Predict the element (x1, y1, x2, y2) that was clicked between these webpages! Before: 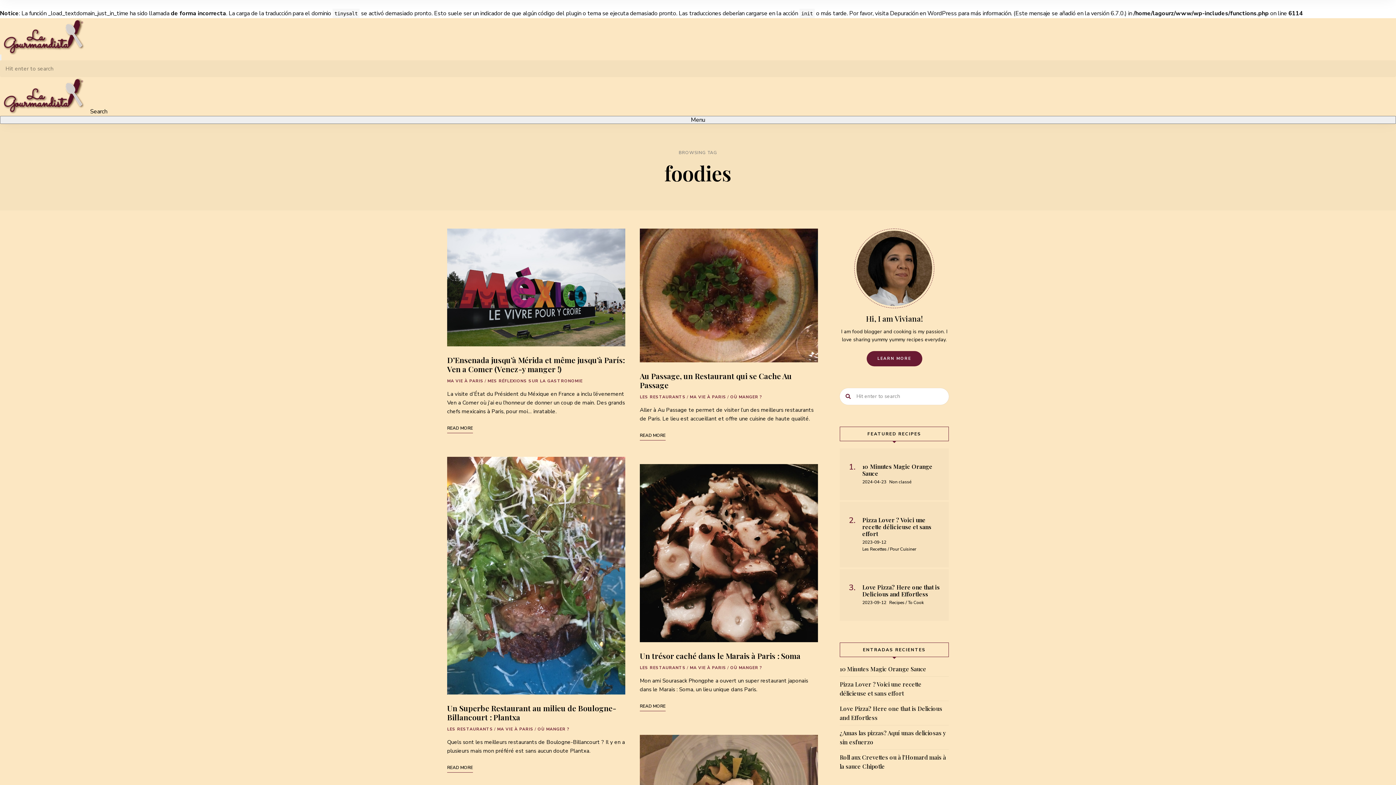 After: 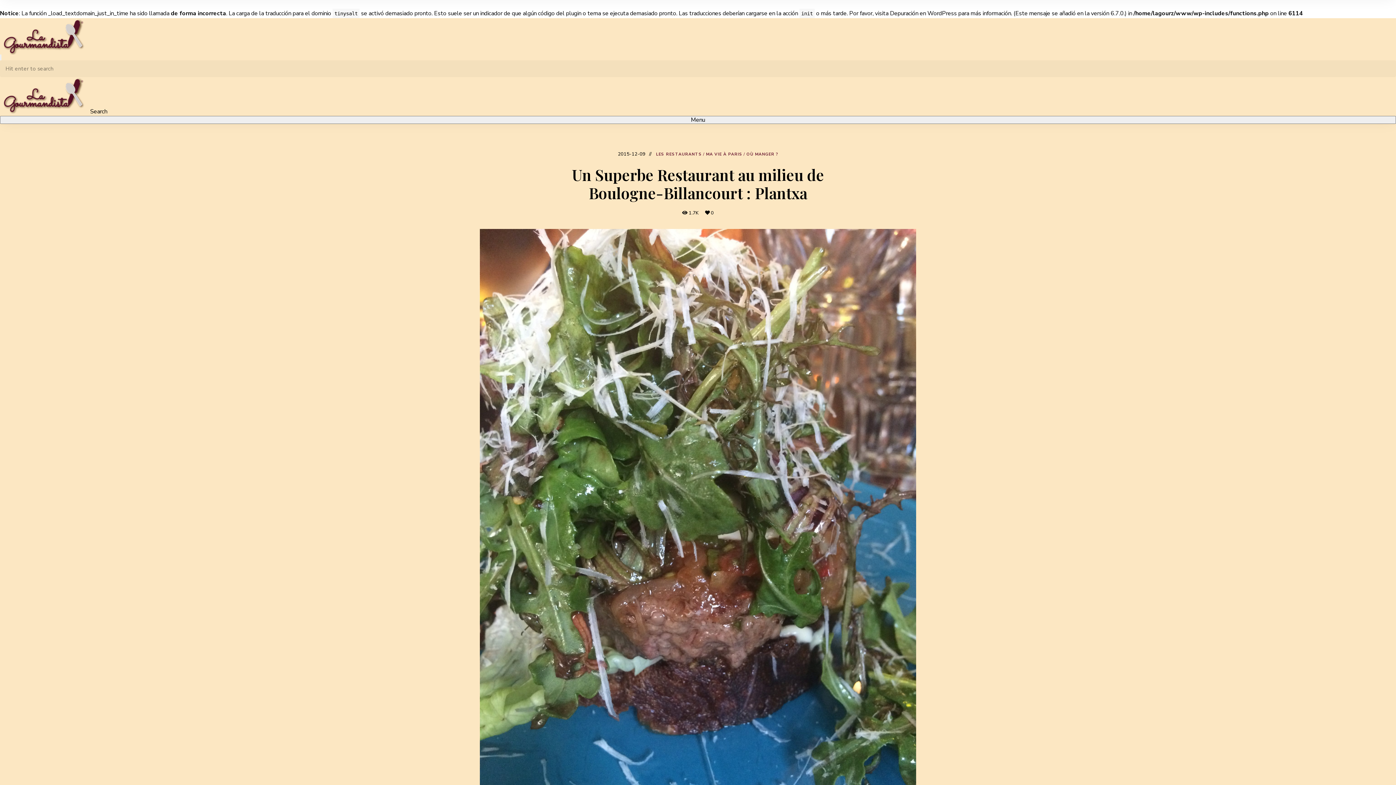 Action: bbox: (447, 457, 625, 694)